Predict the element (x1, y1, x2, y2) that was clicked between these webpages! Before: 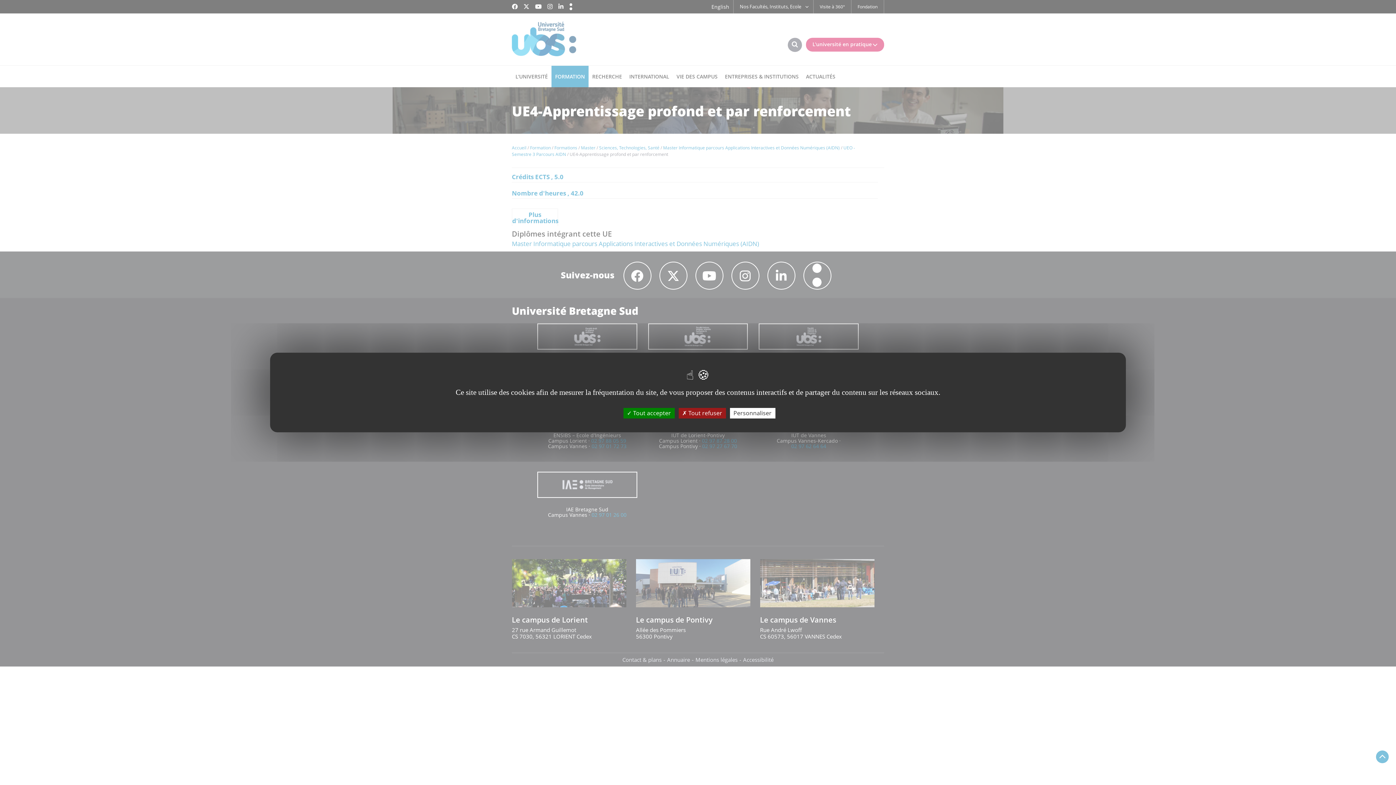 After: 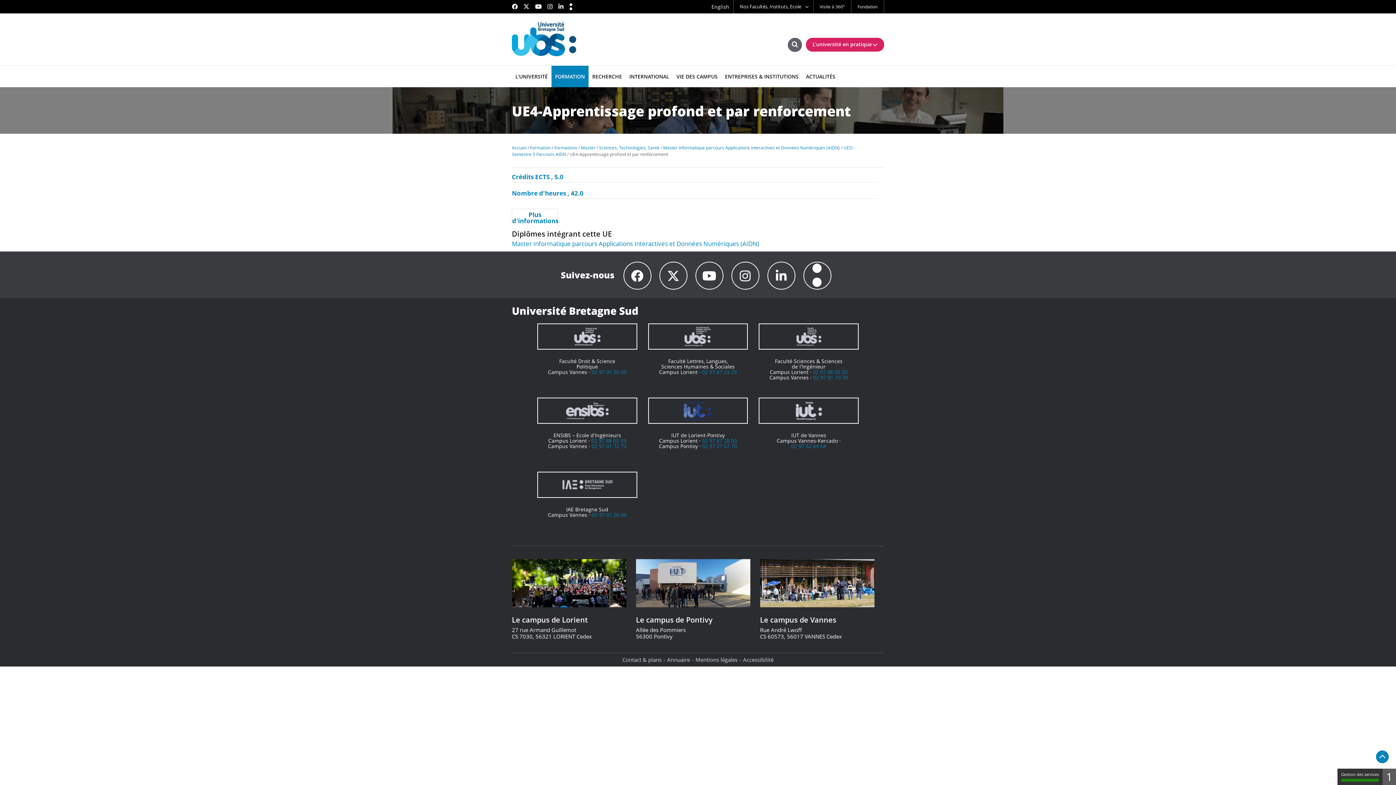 Action: bbox: (623, 408, 674, 418) label:  Tout accepter